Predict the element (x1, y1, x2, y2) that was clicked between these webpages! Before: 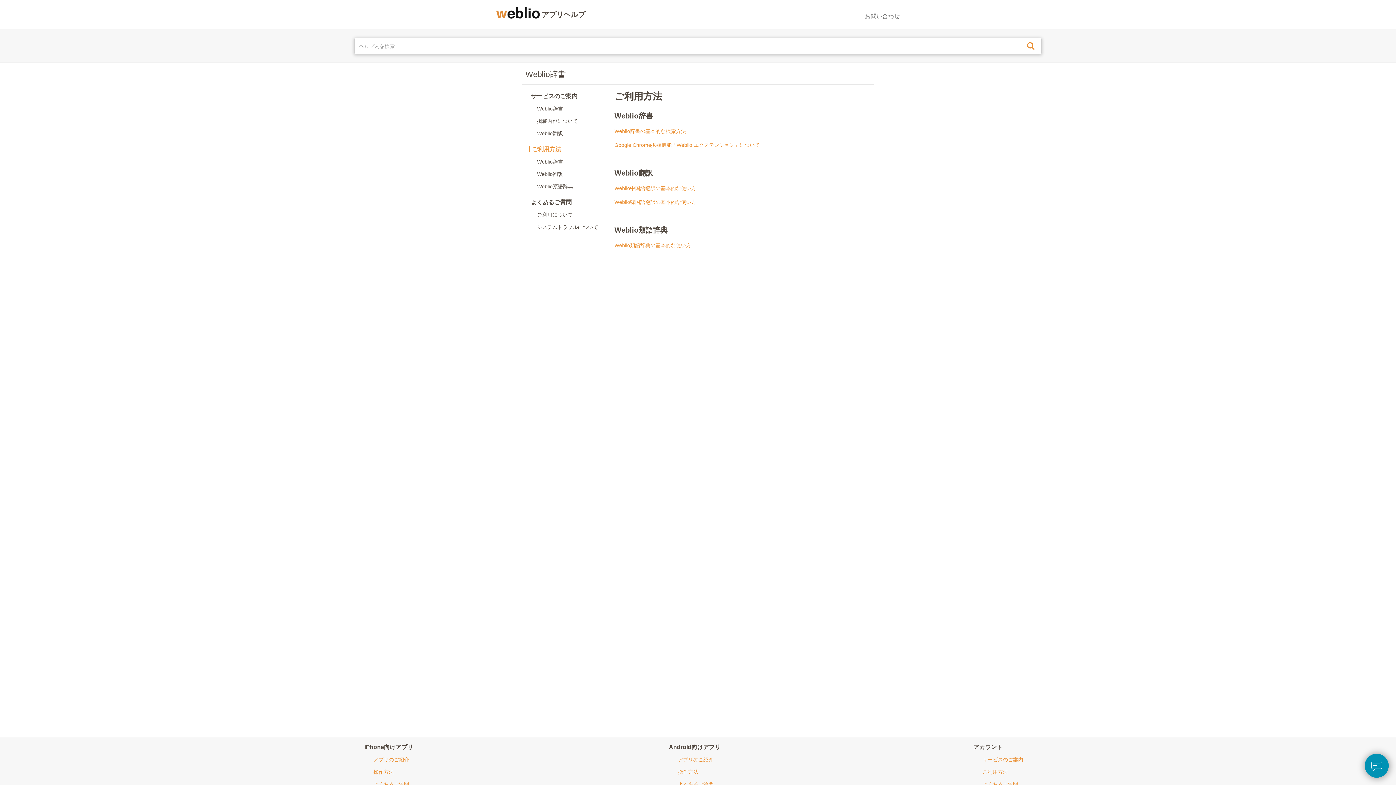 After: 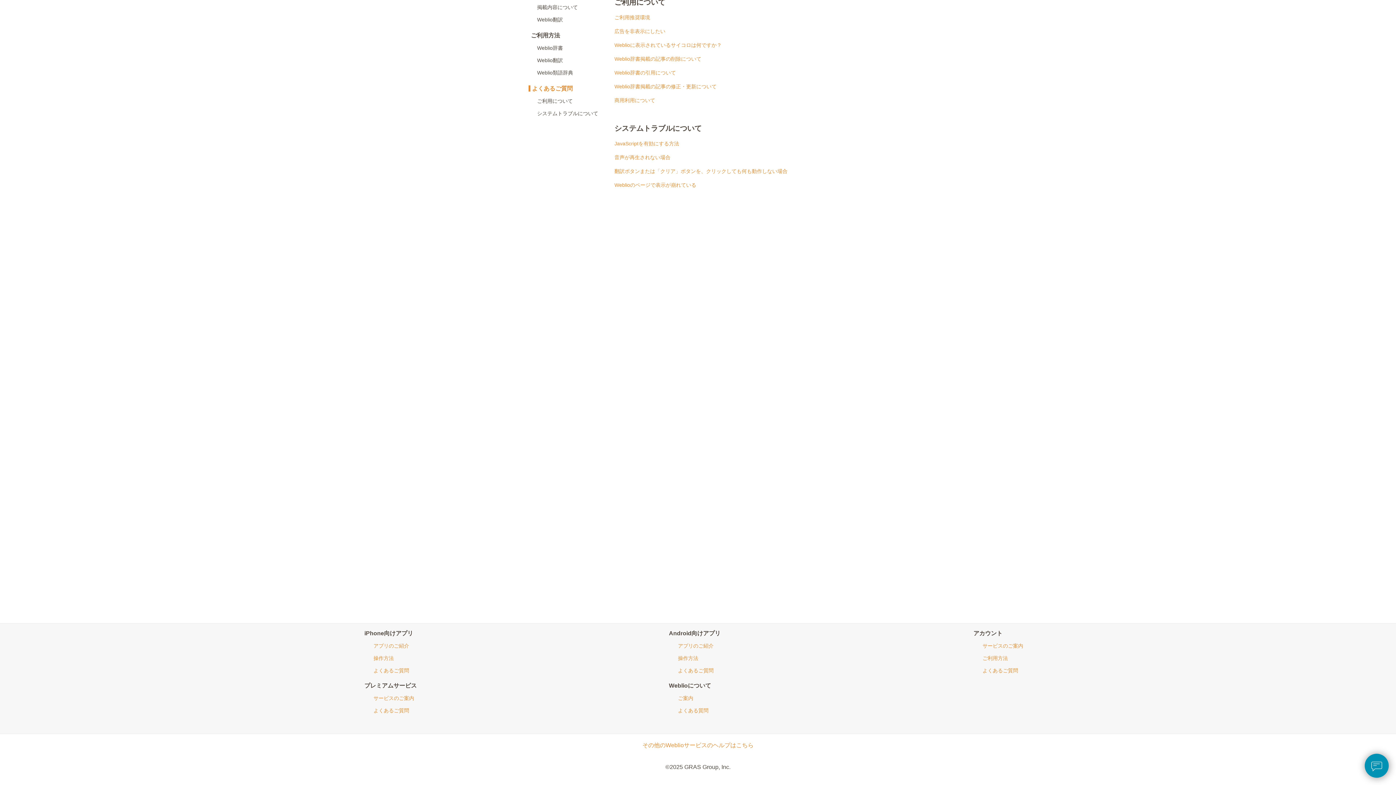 Action: label: システムトラブルについて bbox: (537, 224, 598, 230)